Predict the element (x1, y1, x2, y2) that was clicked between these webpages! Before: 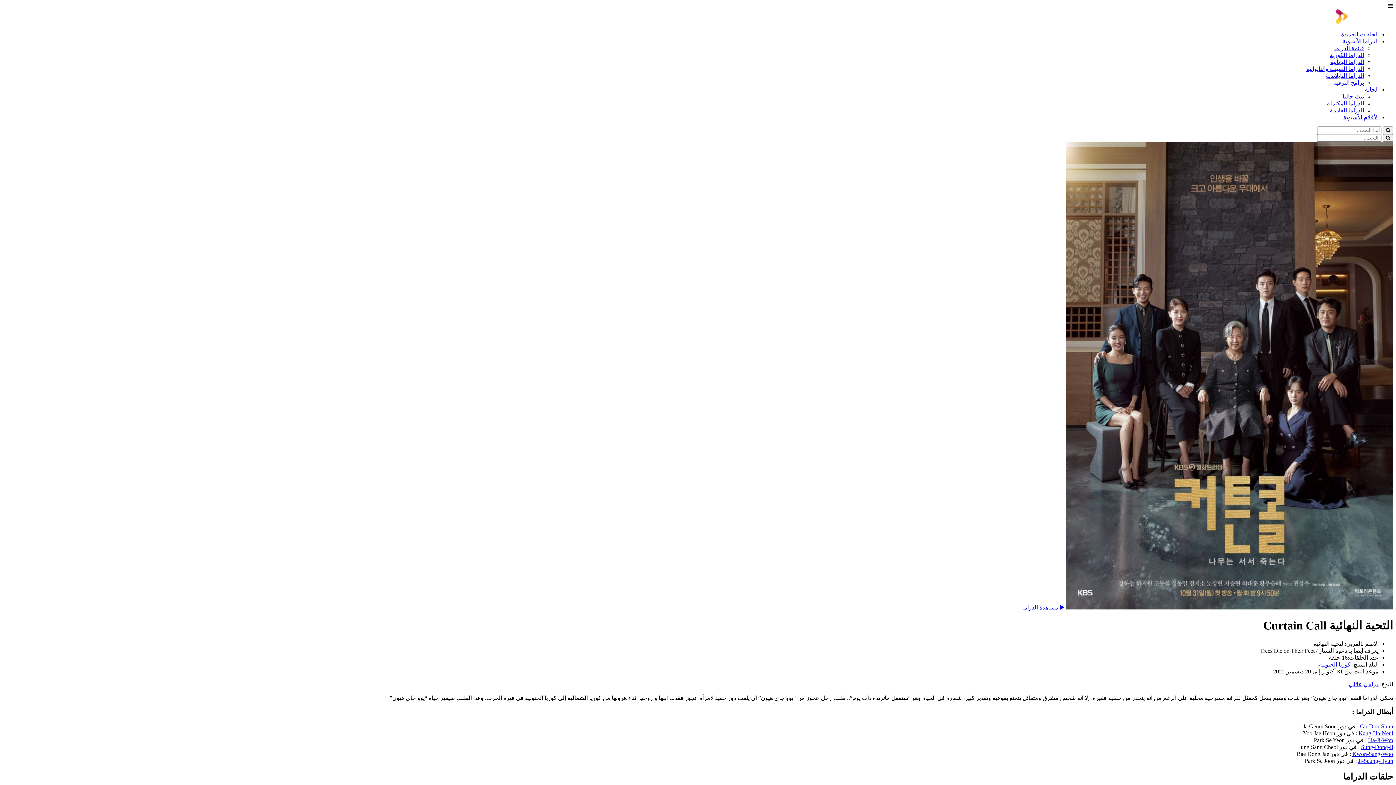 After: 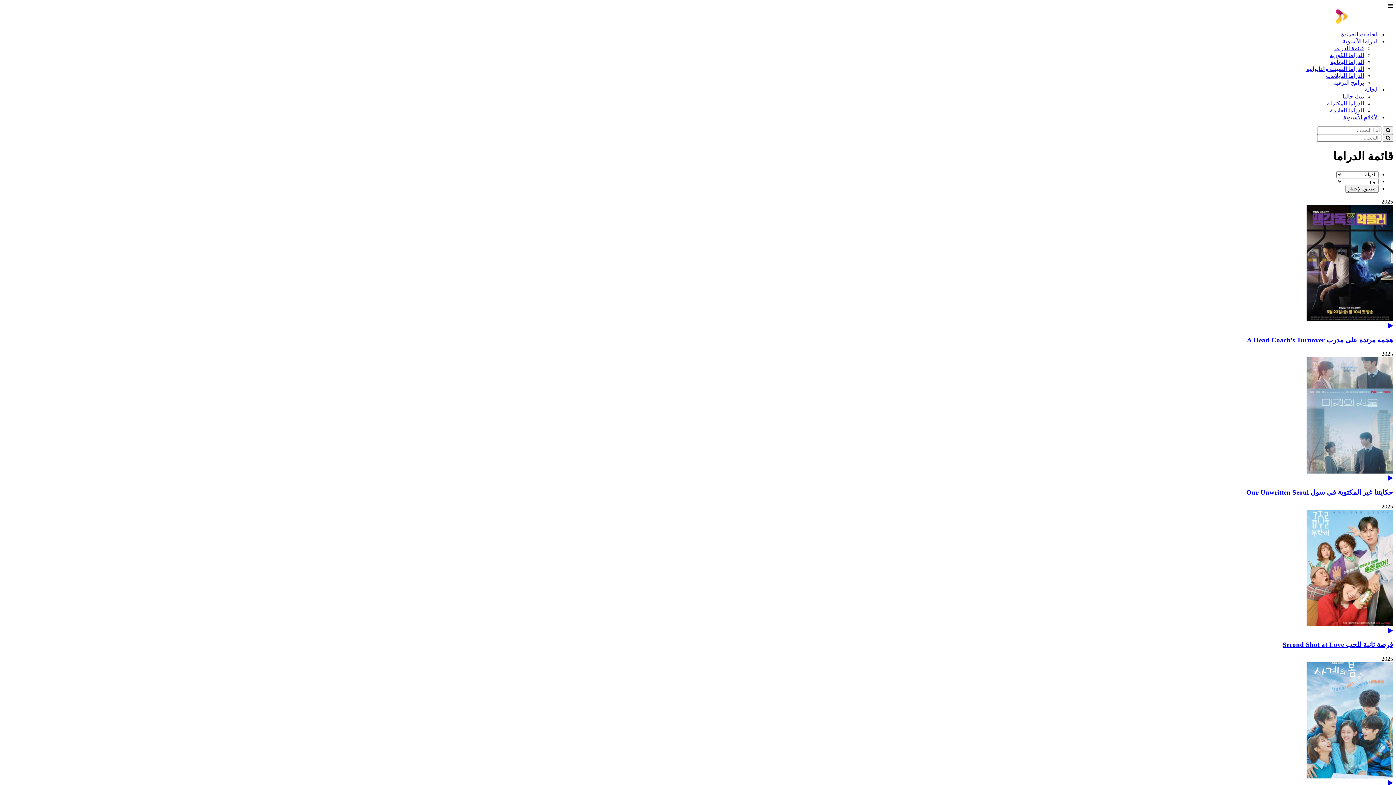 Action: label: الدراما الآسيوية bbox: (1342, 38, 1378, 44)